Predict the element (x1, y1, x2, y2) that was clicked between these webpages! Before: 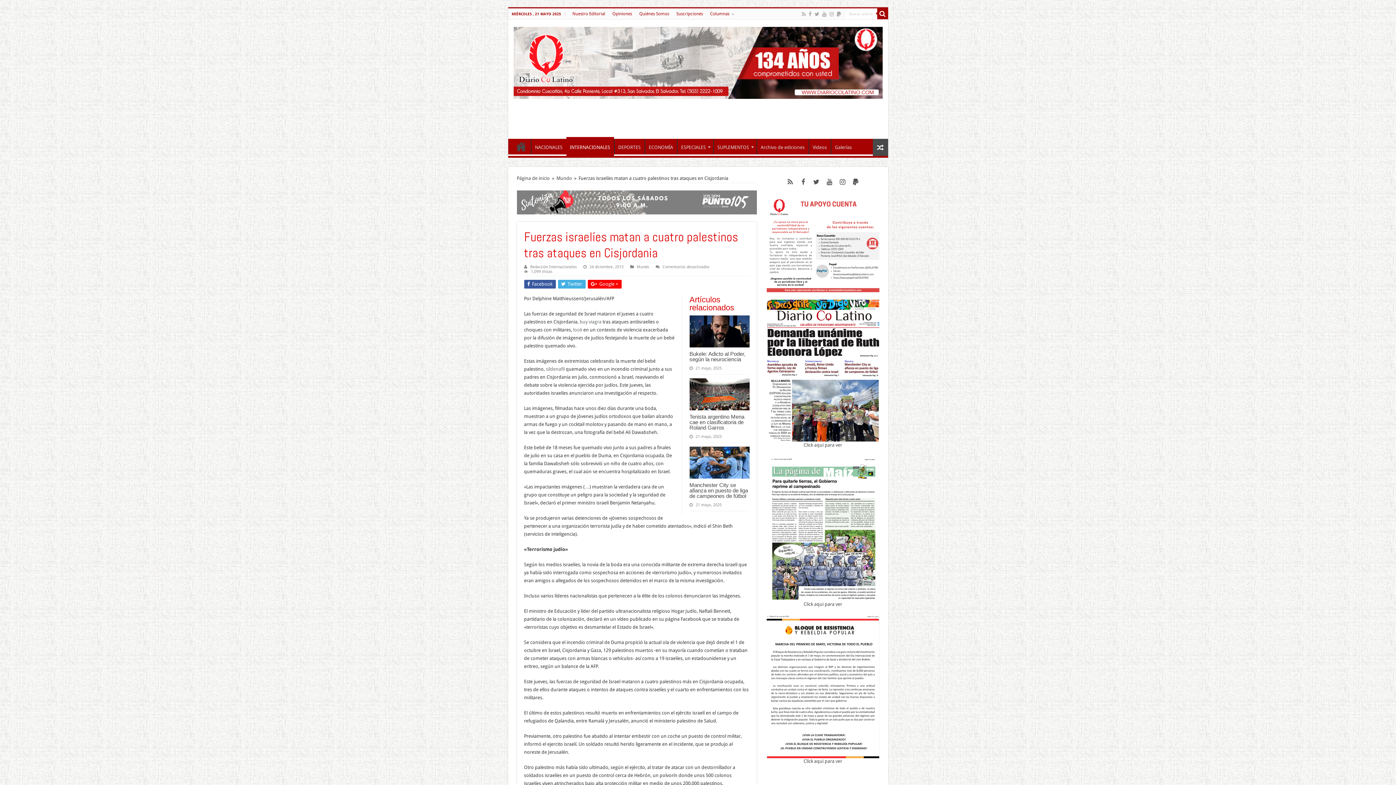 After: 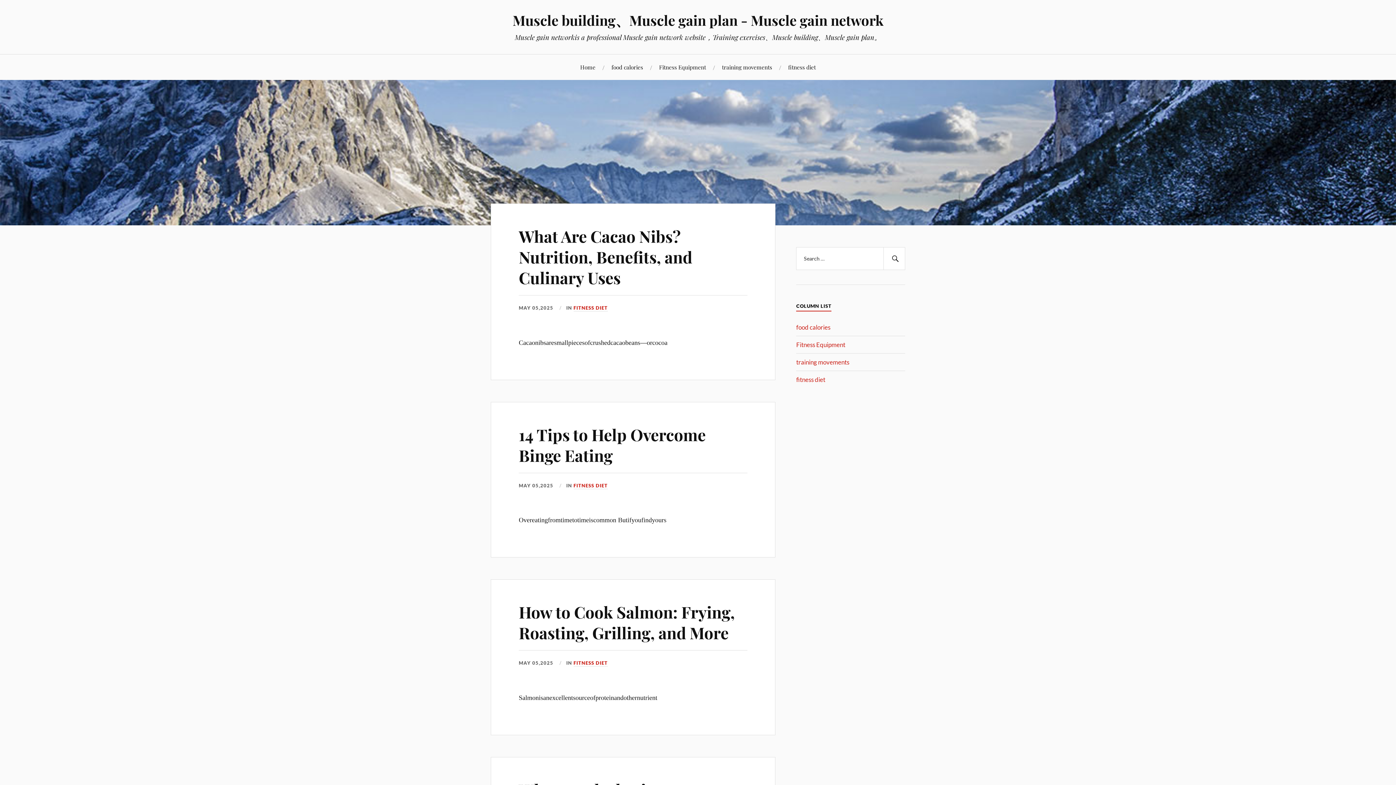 Action: label: look bbox: (573, 327, 582, 332)